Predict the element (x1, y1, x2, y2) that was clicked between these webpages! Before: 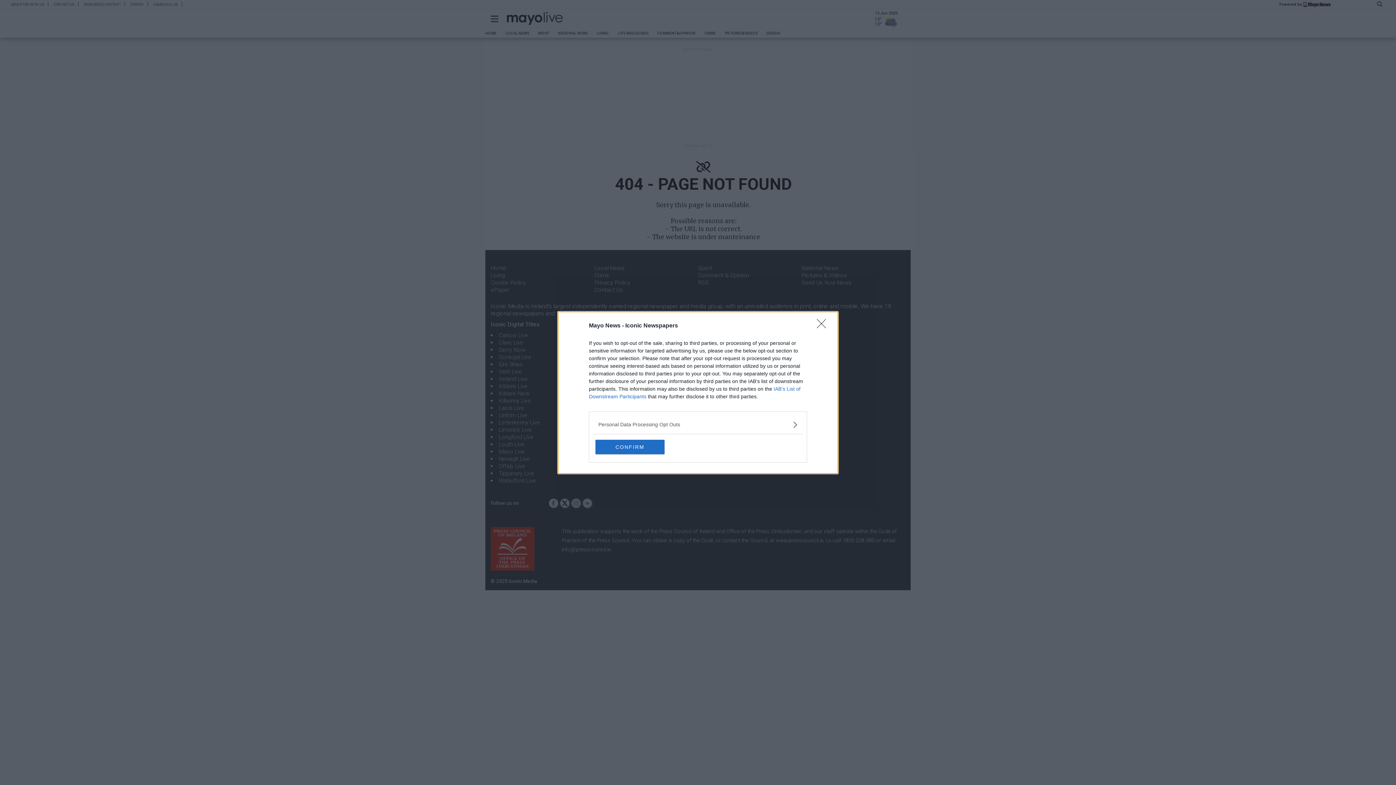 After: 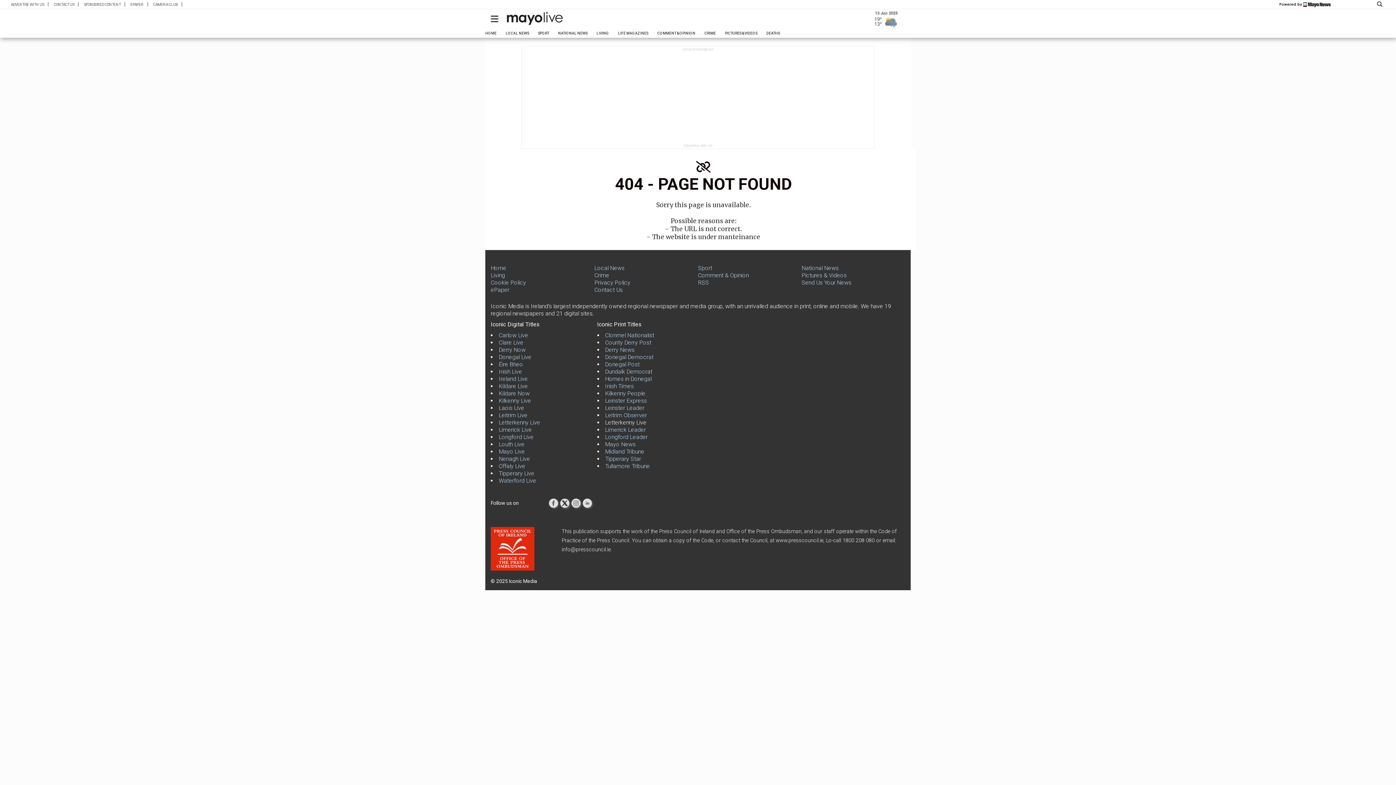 Action: label: Close bbox: (817, 319, 830, 332)